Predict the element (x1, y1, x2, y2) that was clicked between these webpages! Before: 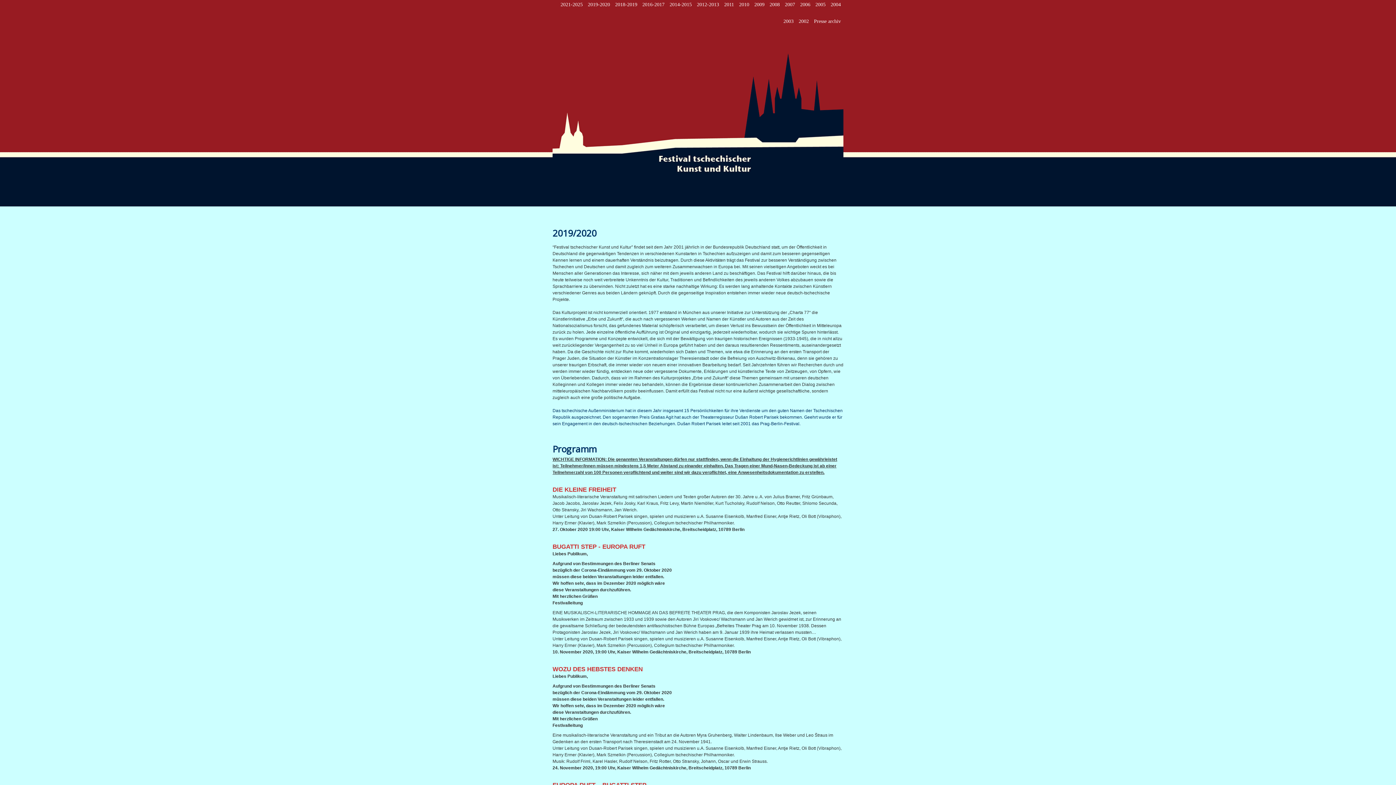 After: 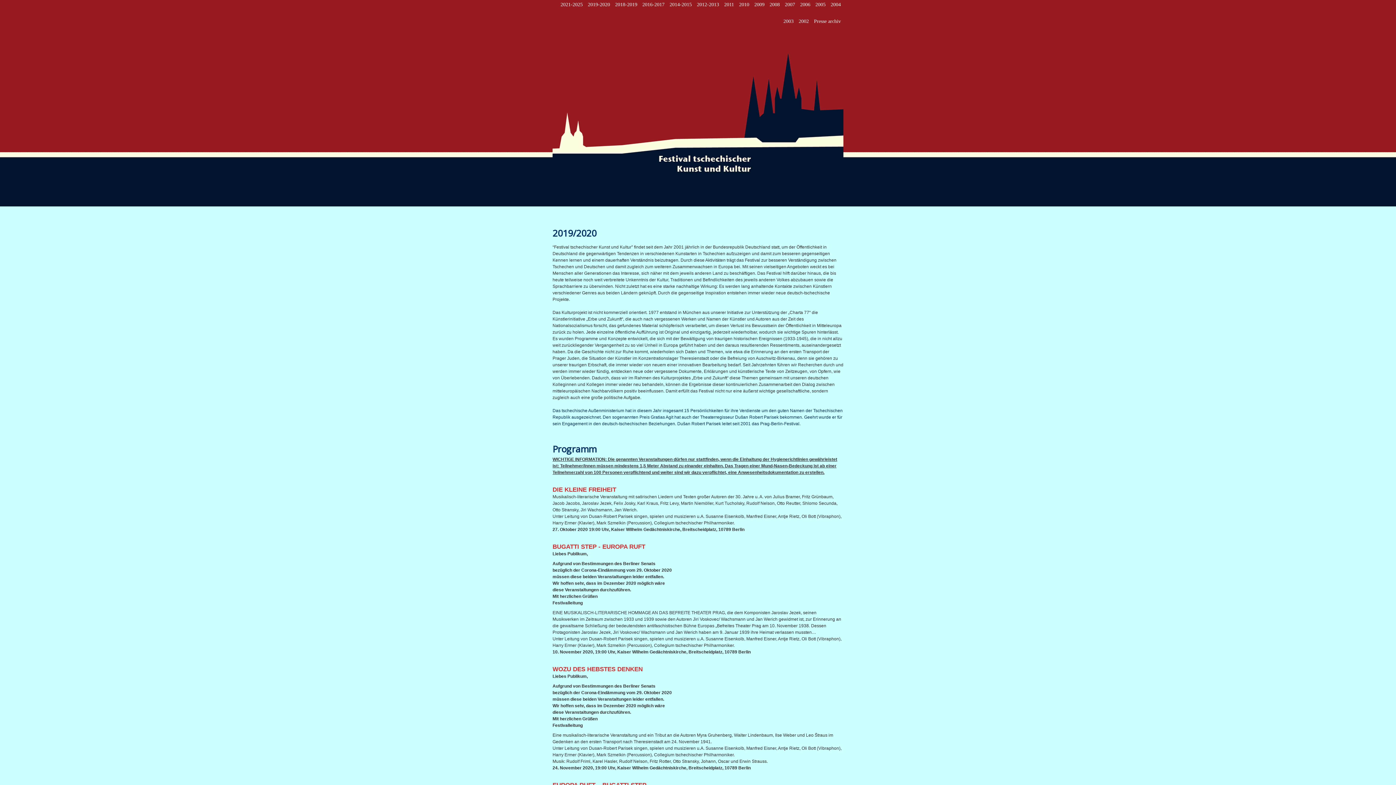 Action: bbox: (797, -2, 813, 12) label: 2006